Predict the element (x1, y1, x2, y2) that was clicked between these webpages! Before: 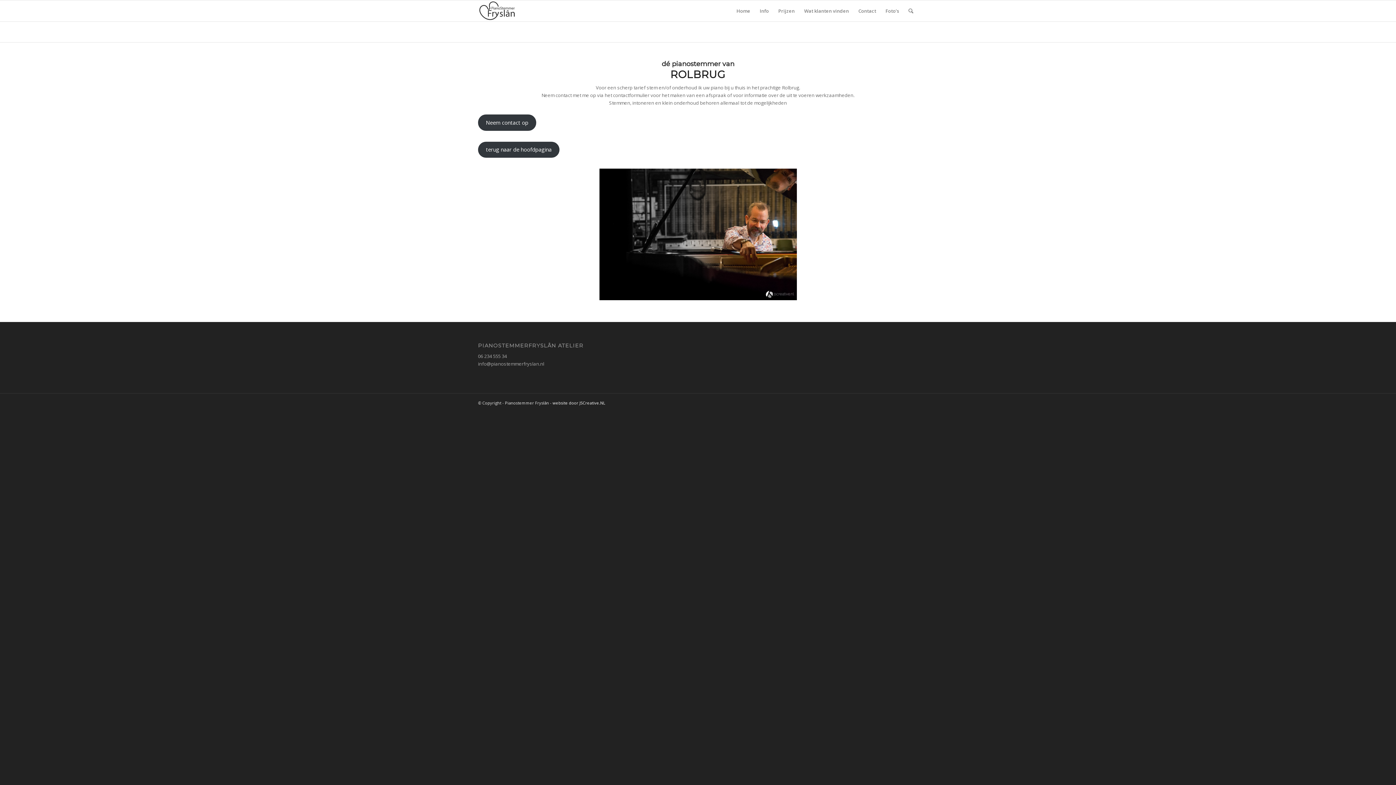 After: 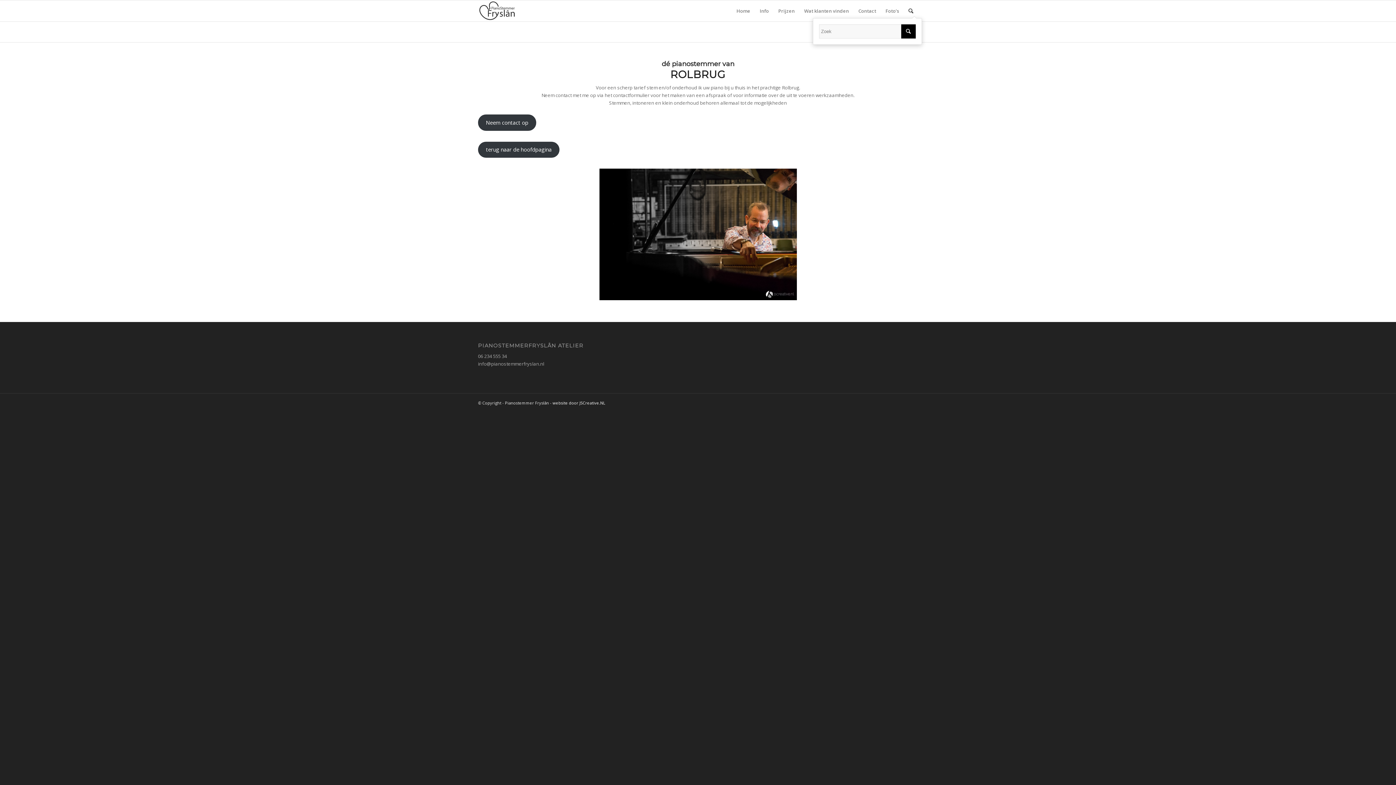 Action: label: Zoek bbox: (904, 0, 918, 21)